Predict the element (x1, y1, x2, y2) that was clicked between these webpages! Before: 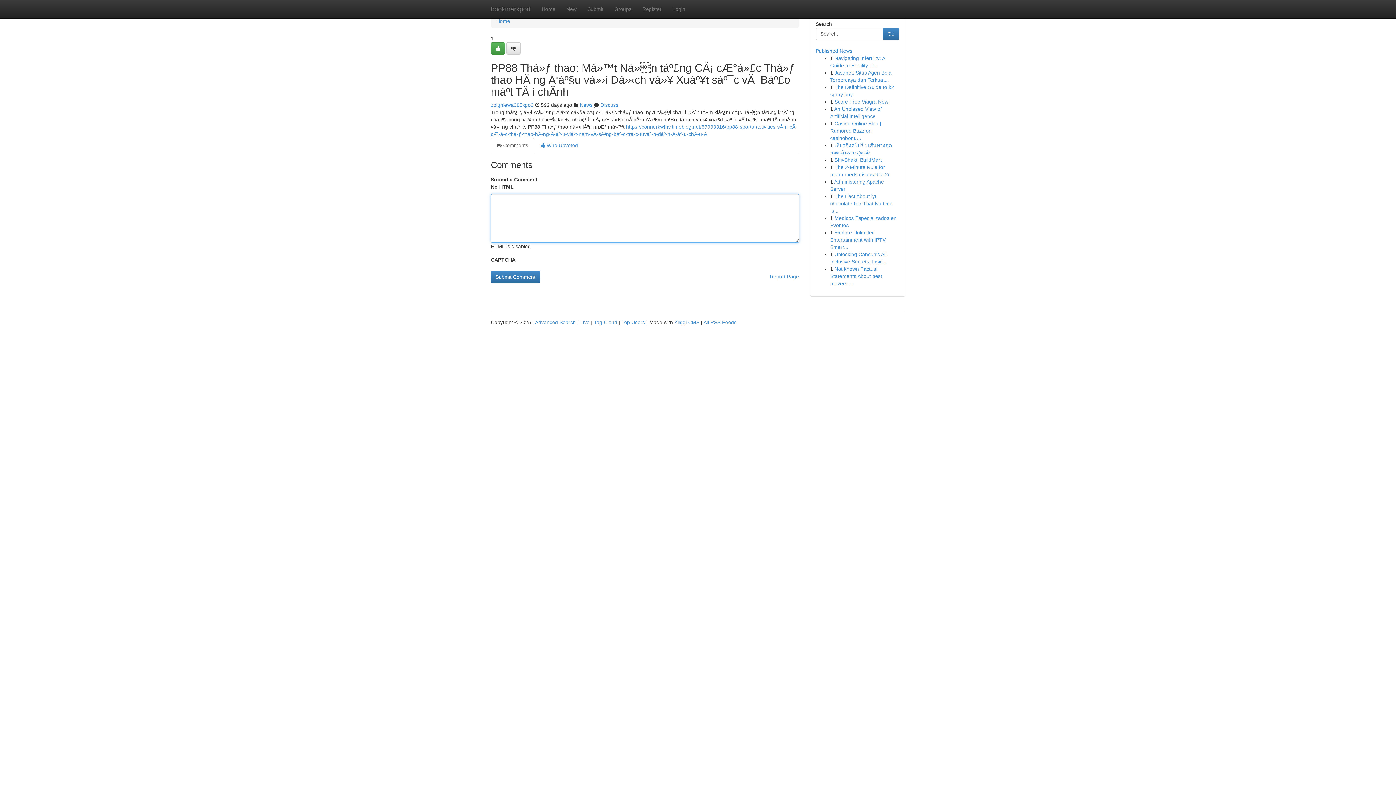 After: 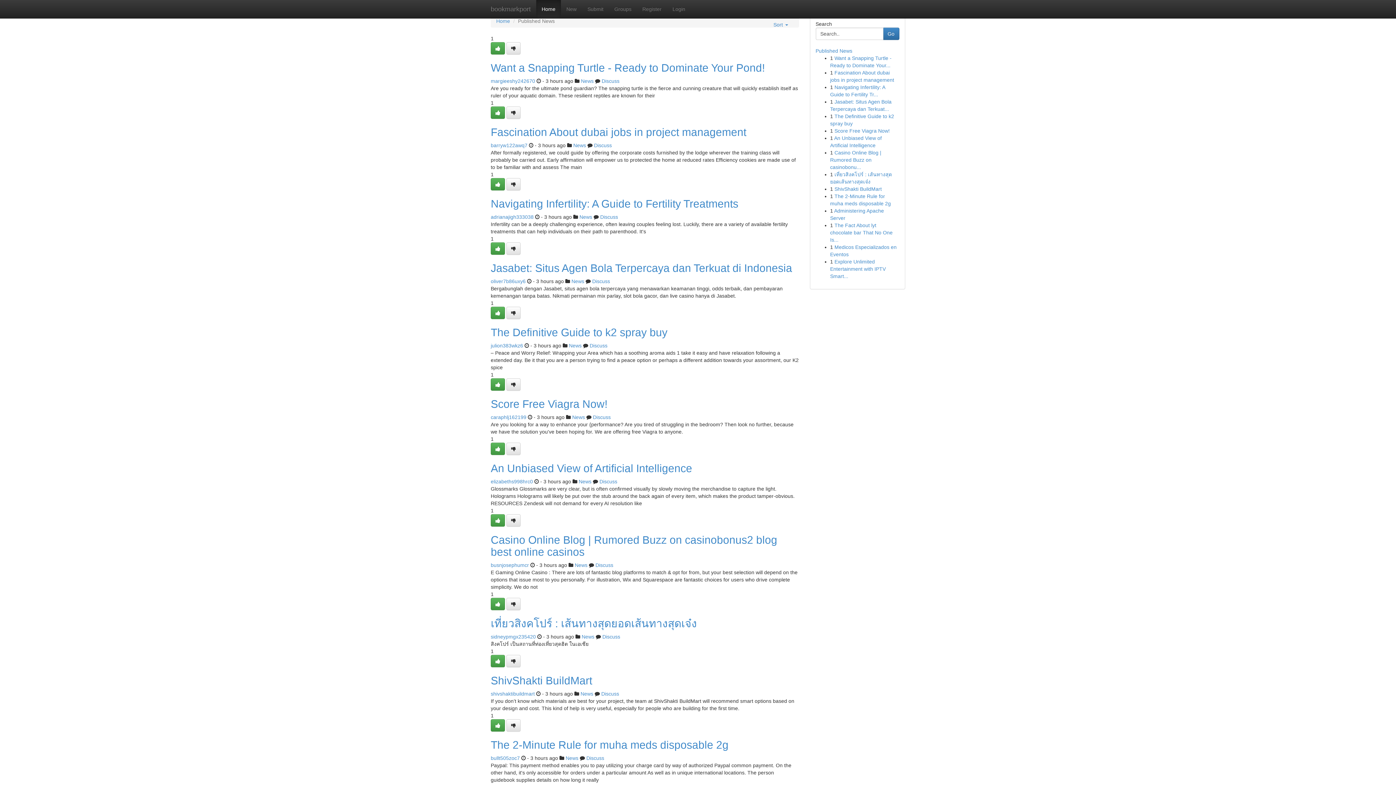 Action: label: Published News bbox: (815, 48, 852, 53)